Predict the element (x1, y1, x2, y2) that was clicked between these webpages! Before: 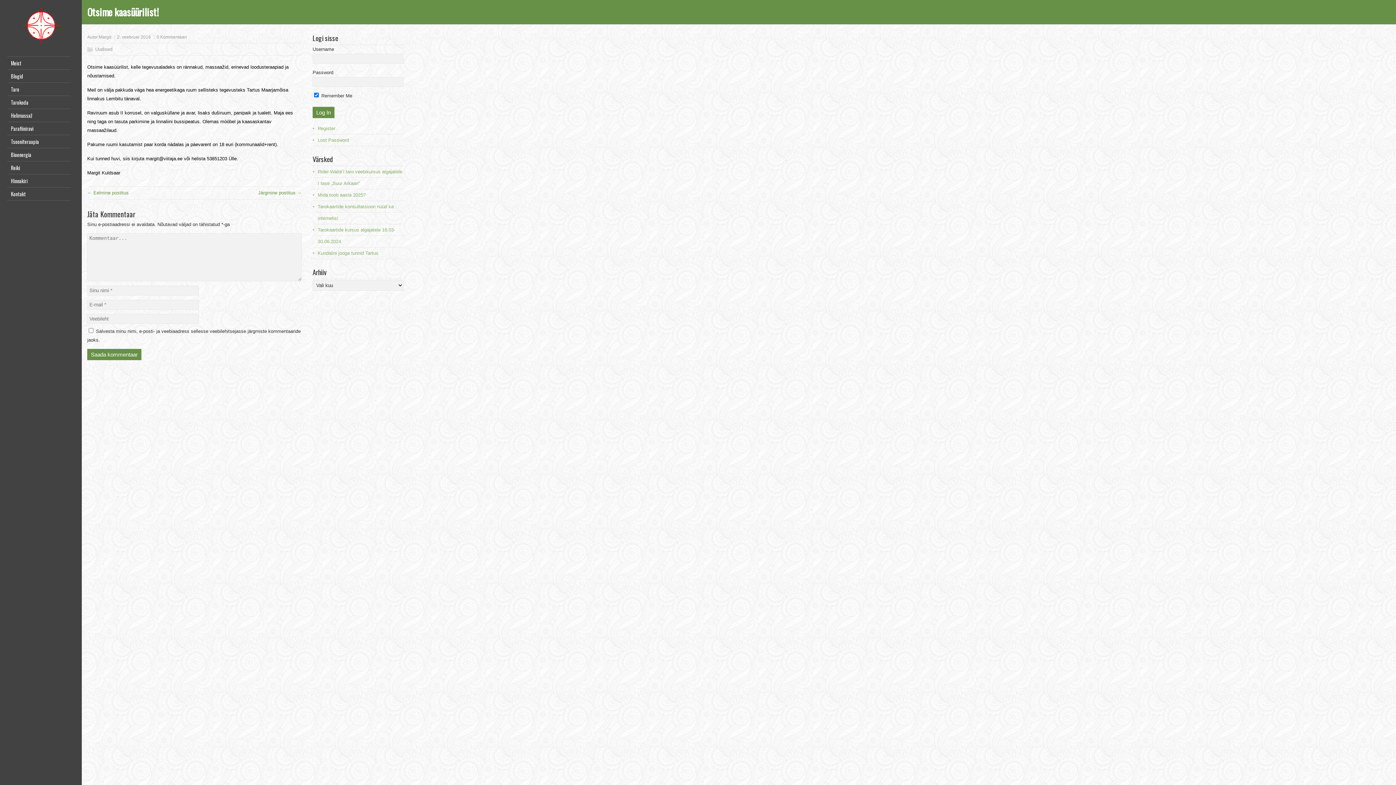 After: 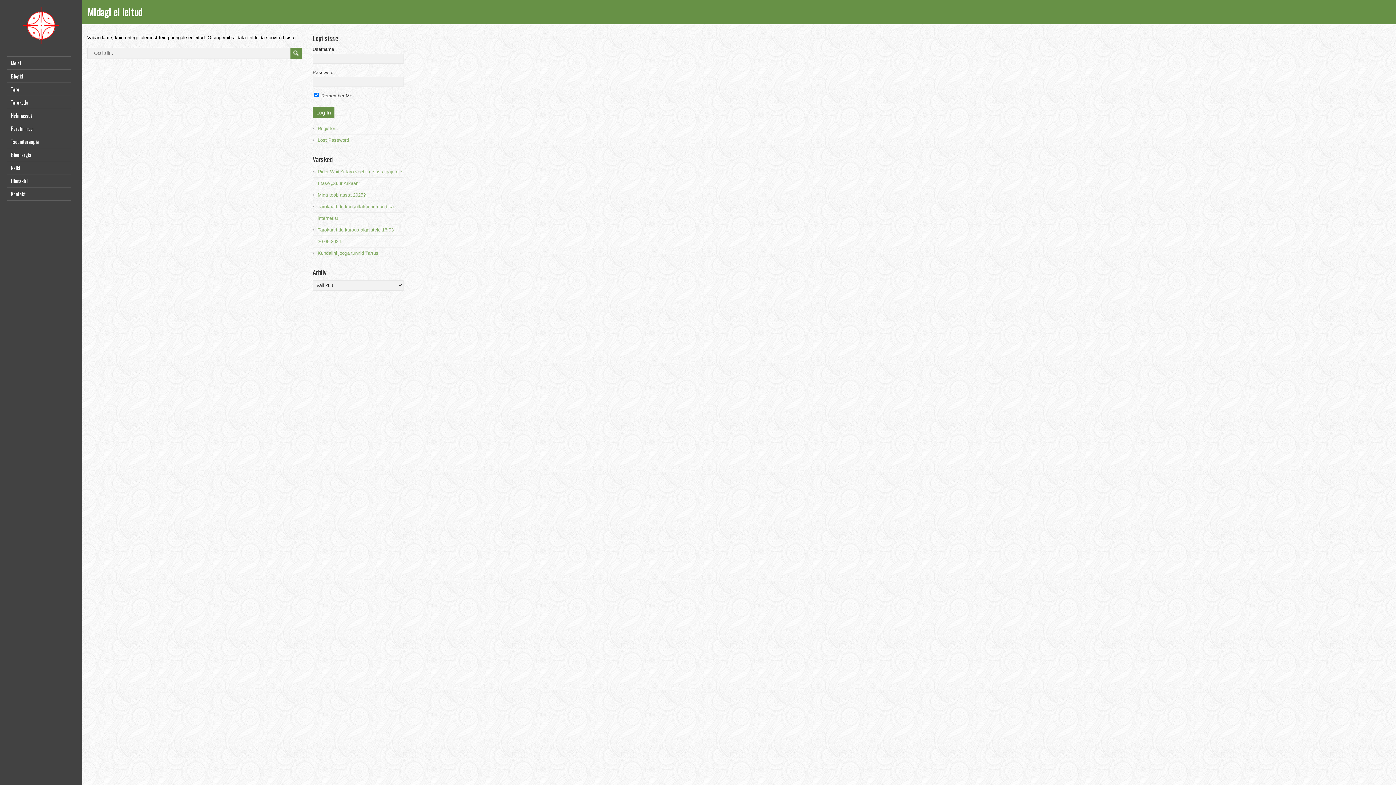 Action: label: Reiki bbox: (7, 161, 70, 174)